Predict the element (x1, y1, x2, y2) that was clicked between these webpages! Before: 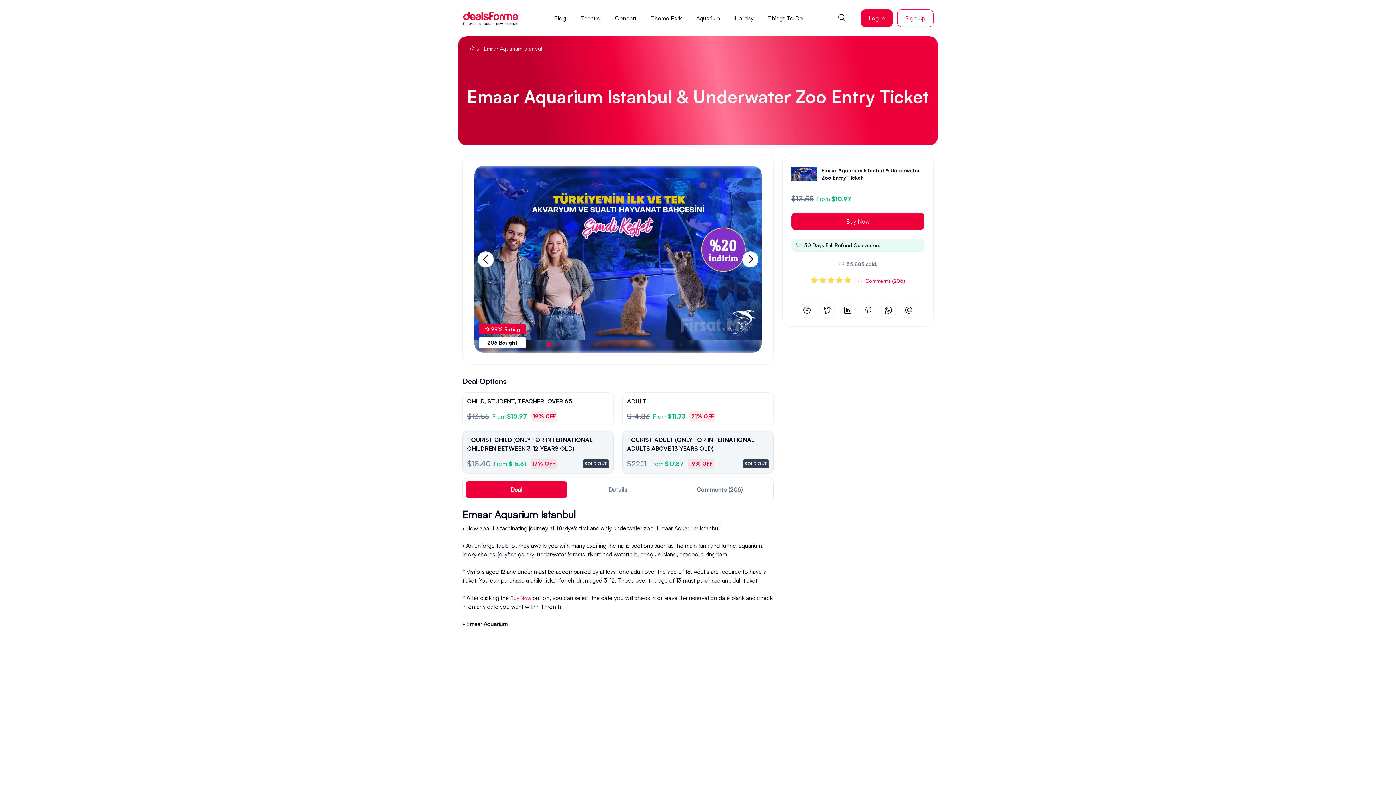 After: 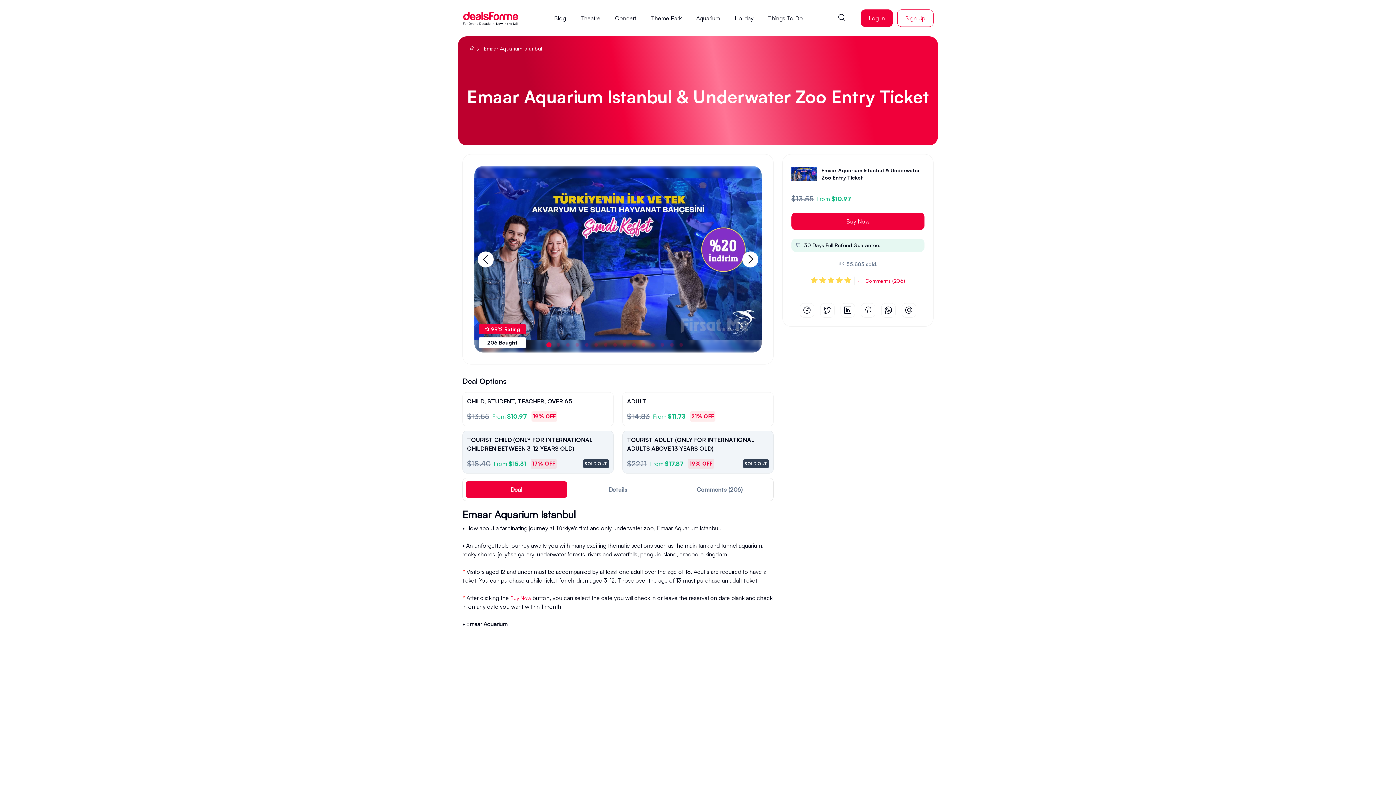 Action: bbox: (901, 303, 916, 317)